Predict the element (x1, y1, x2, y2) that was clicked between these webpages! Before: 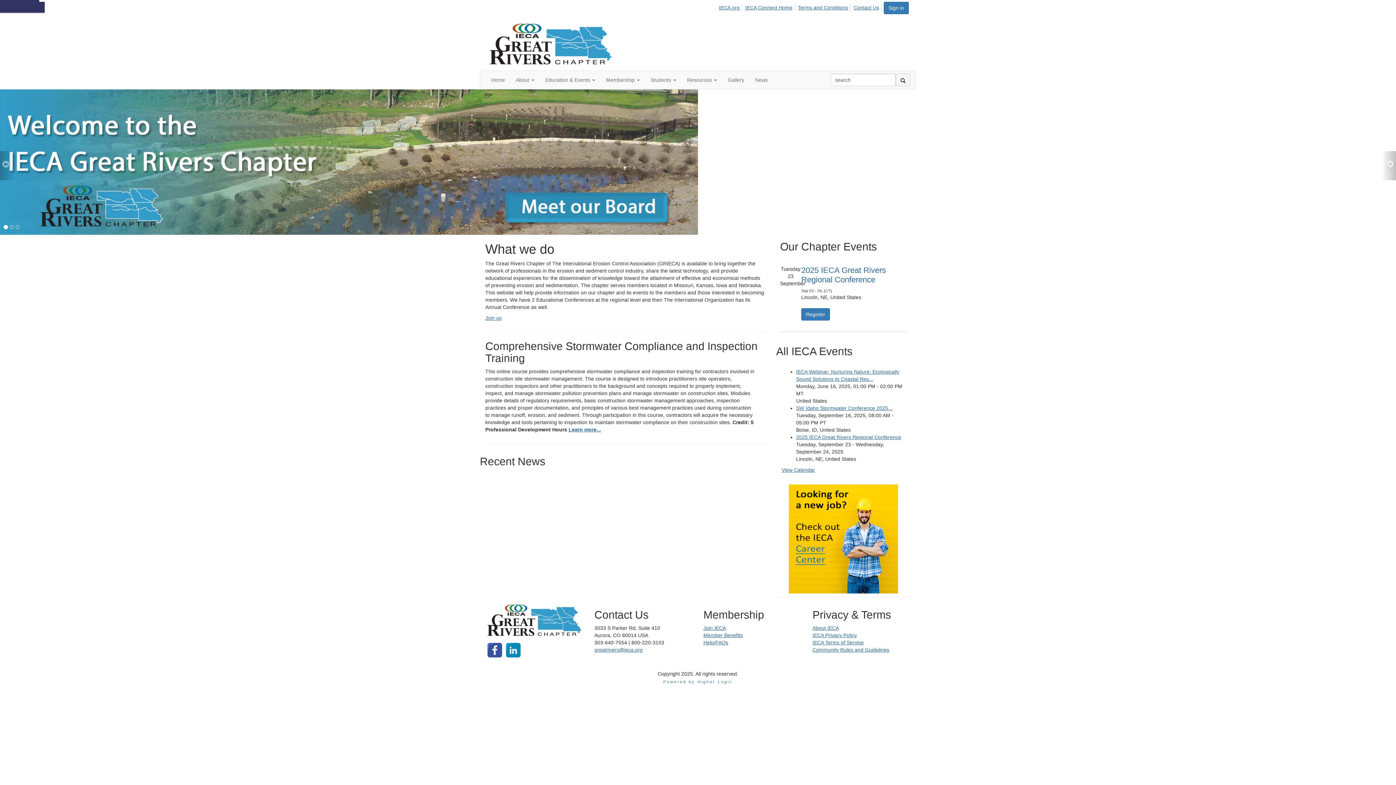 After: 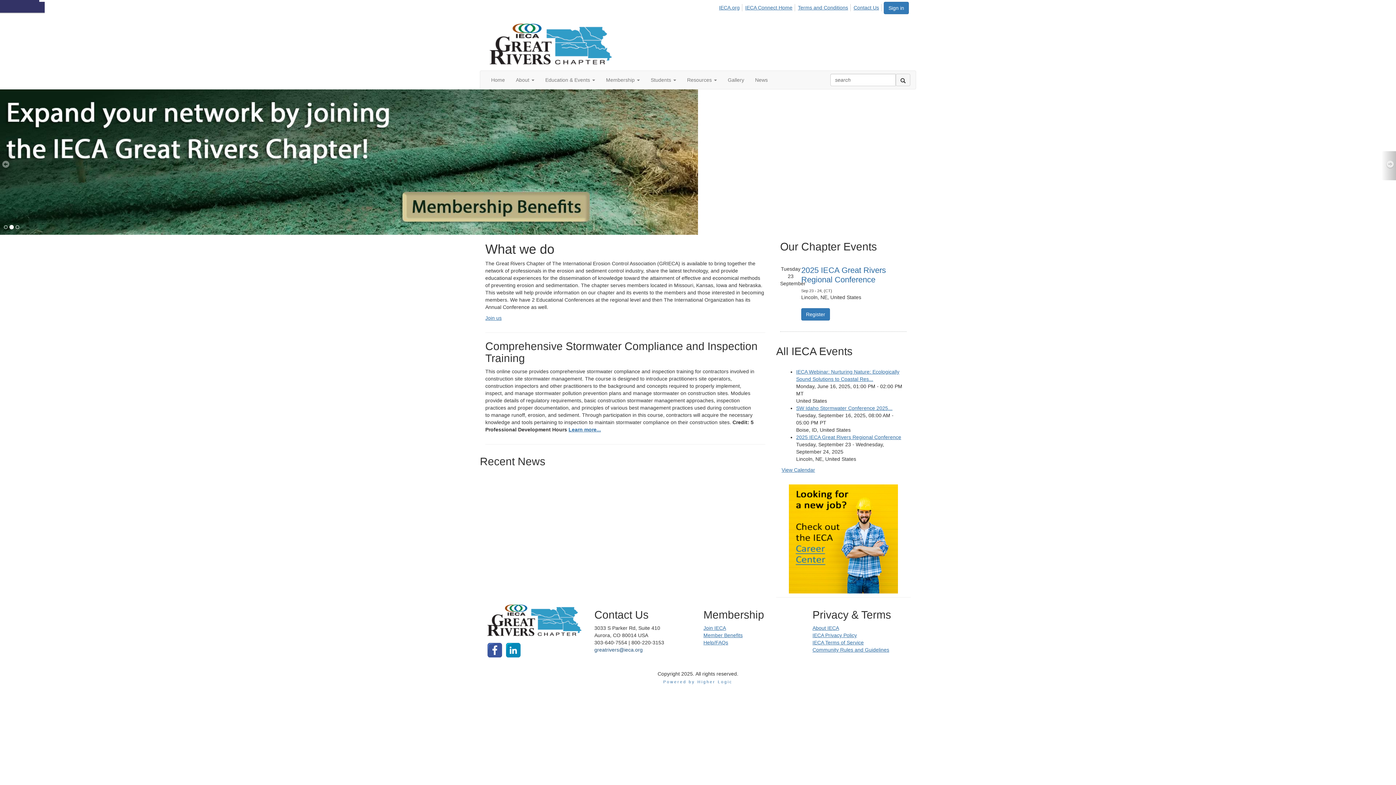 Action: bbox: (594, 647, 642, 653) label: greatrivers@ieca.org